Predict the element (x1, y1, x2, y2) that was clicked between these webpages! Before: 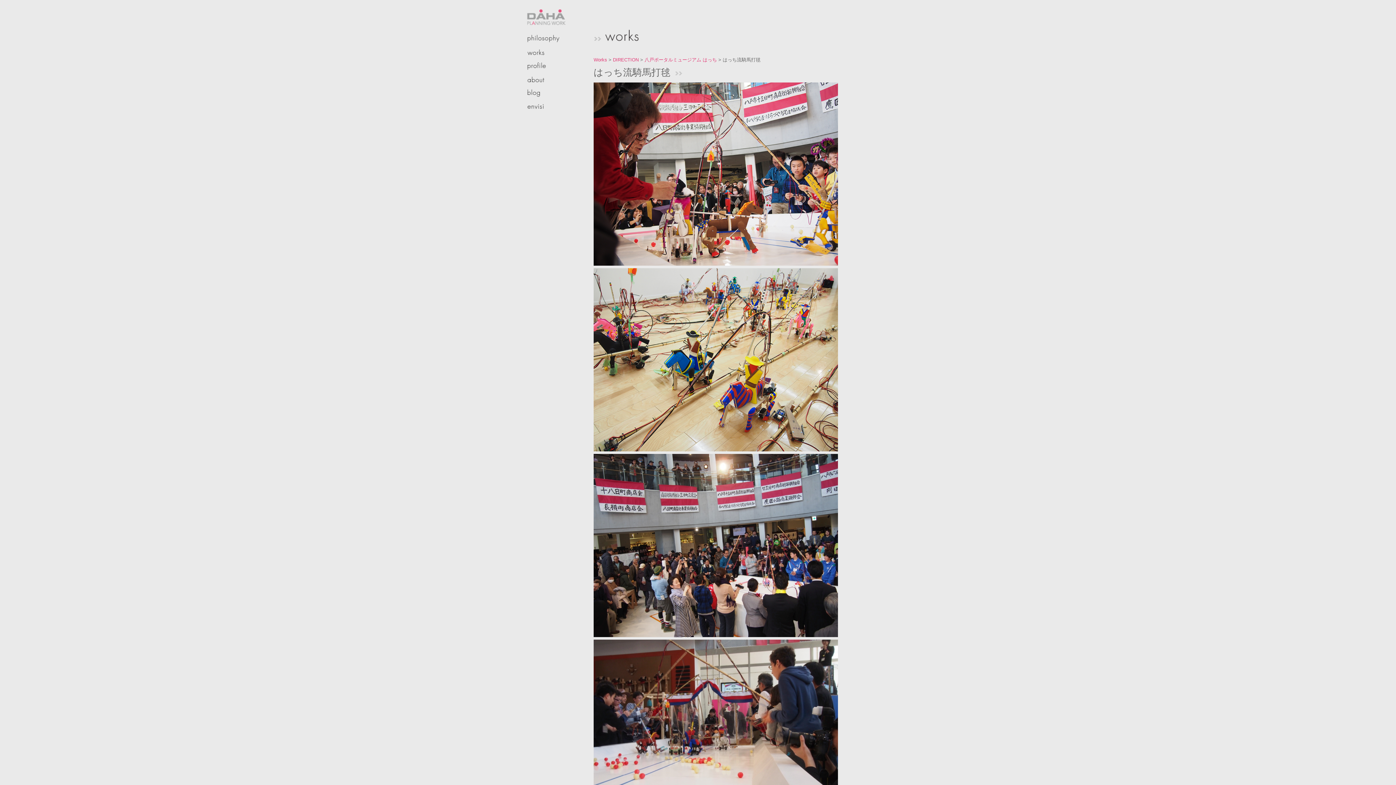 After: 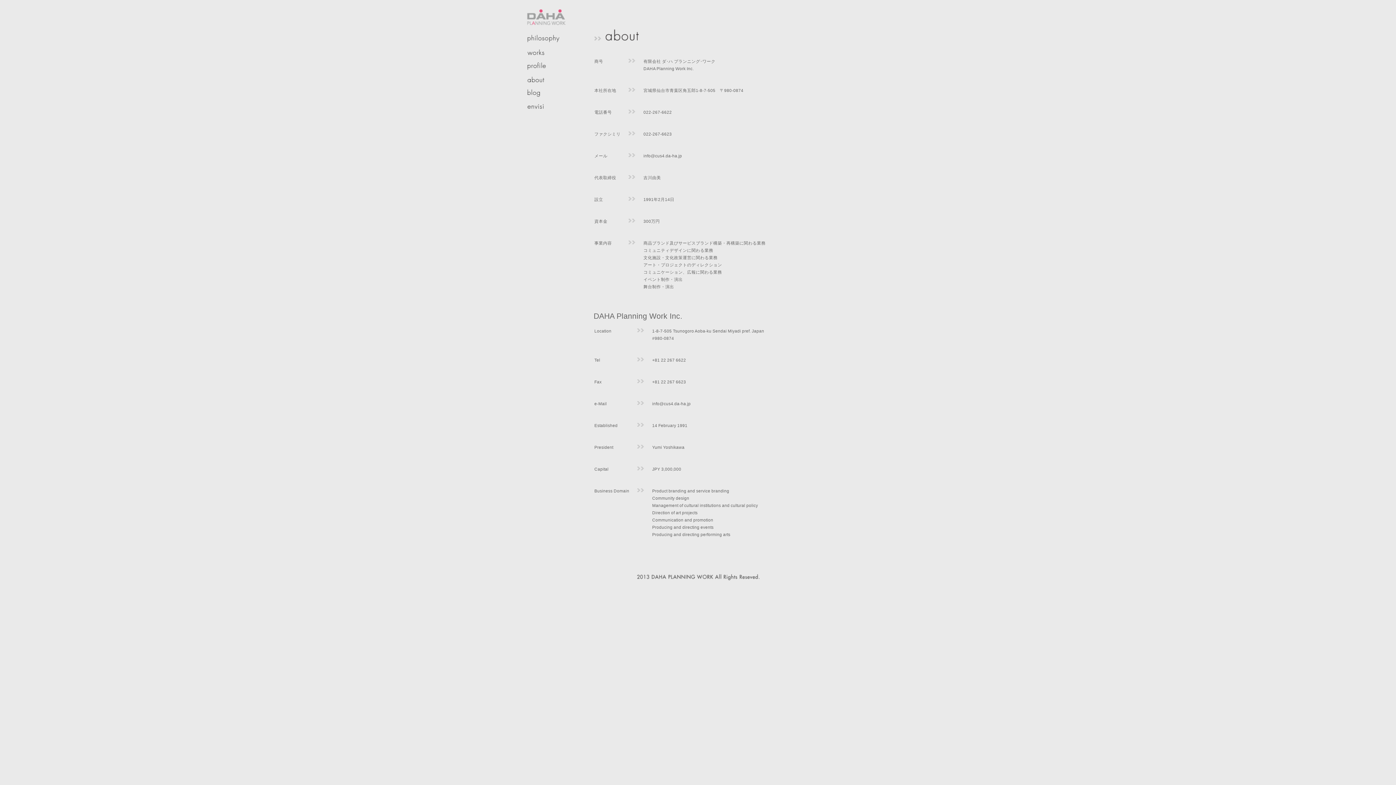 Action: bbox: (523, 80, 568, 86)